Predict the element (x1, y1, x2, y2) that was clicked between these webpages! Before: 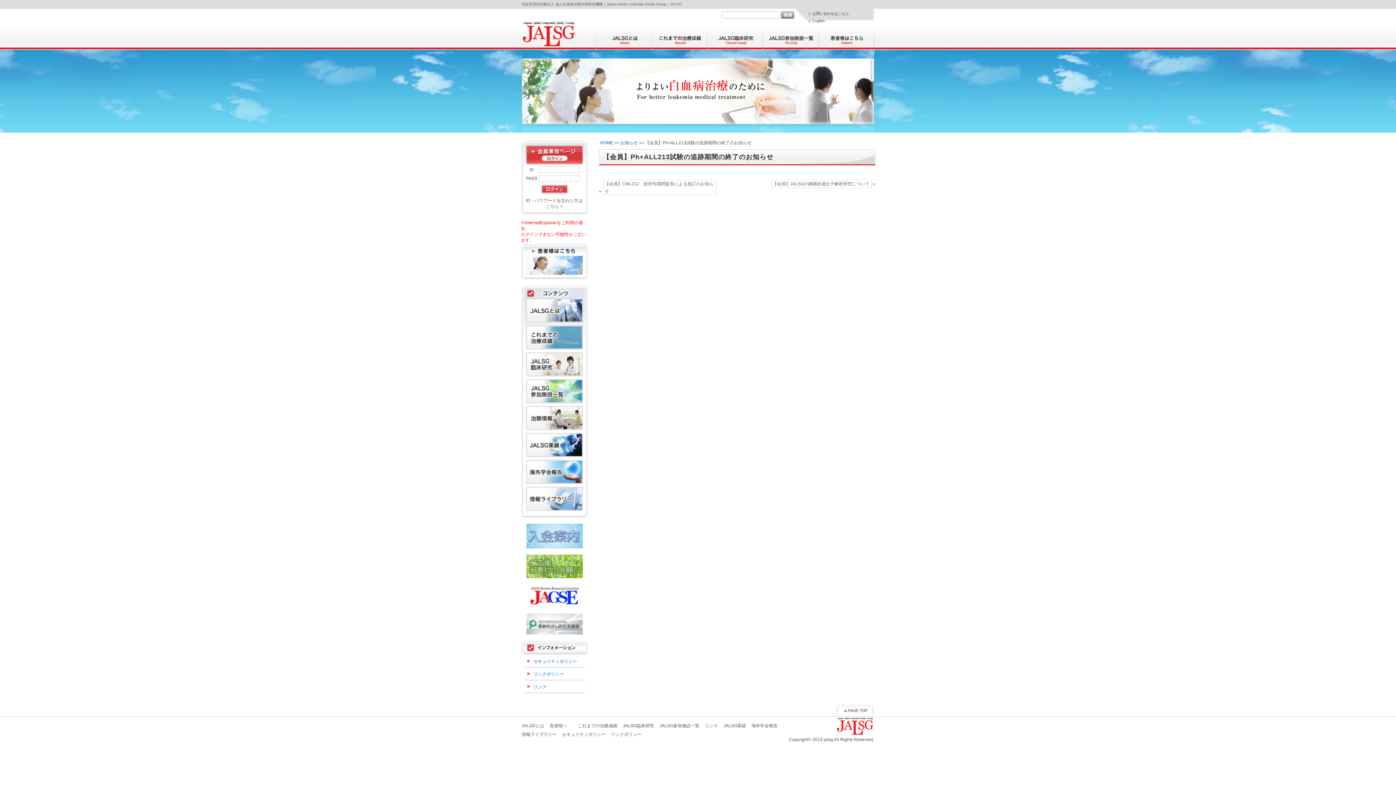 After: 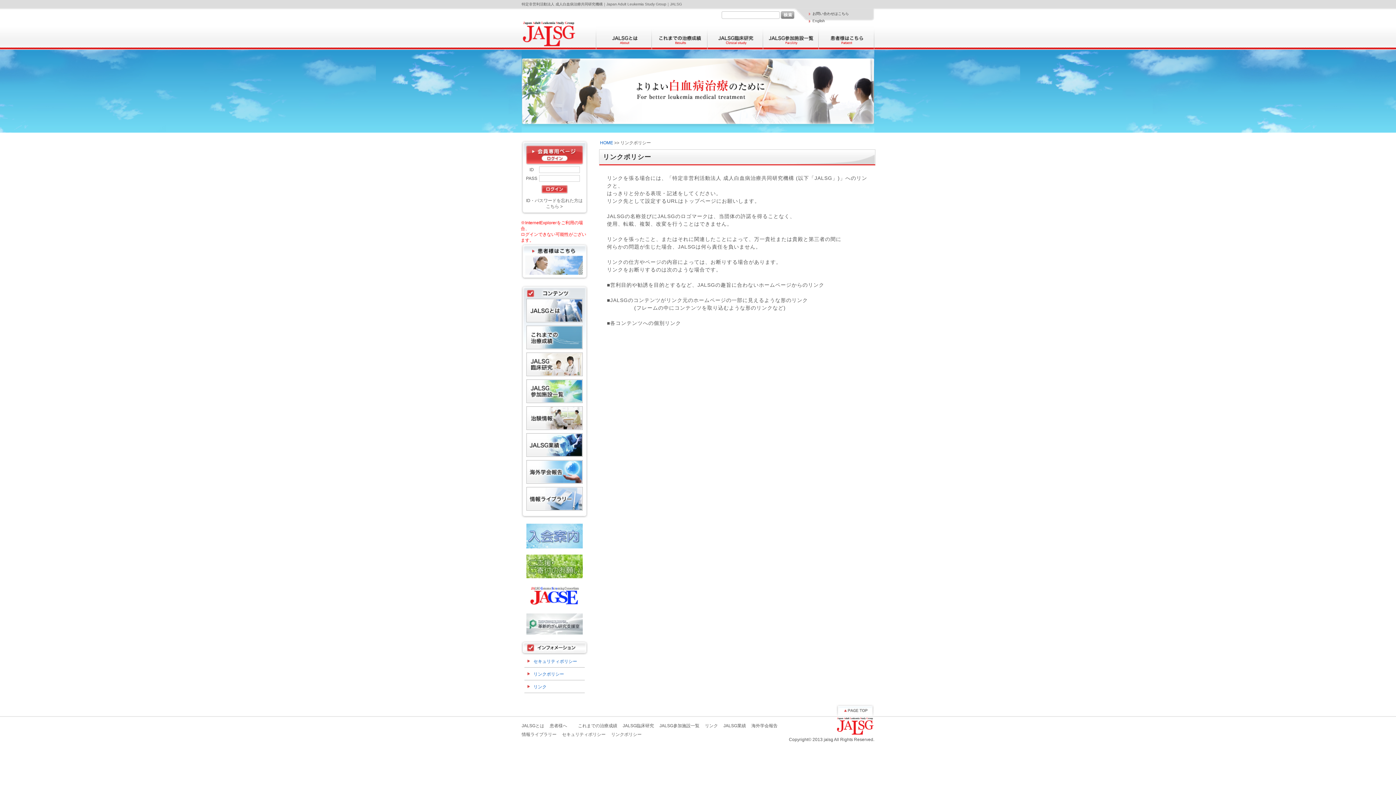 Action: label: リンクポリシー bbox: (611, 732, 641, 737)